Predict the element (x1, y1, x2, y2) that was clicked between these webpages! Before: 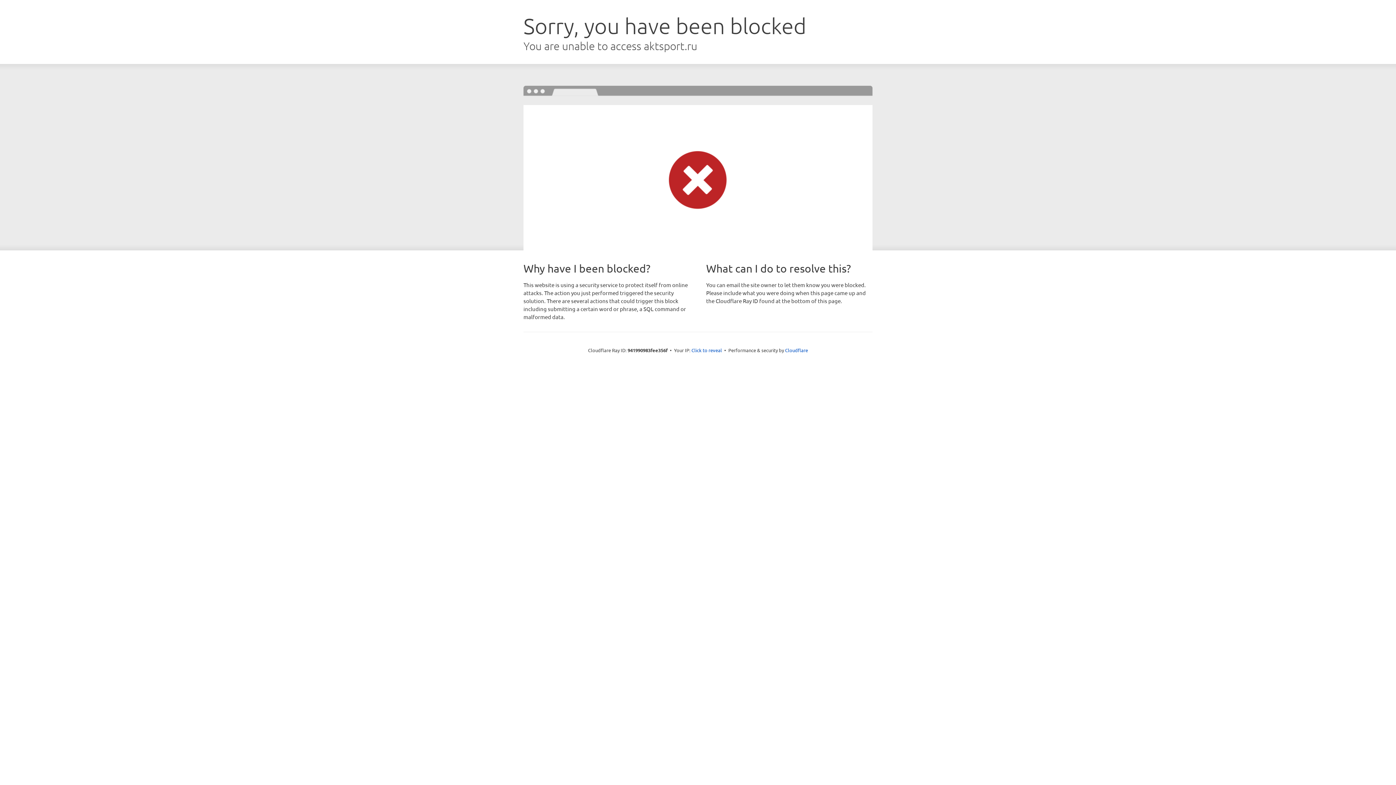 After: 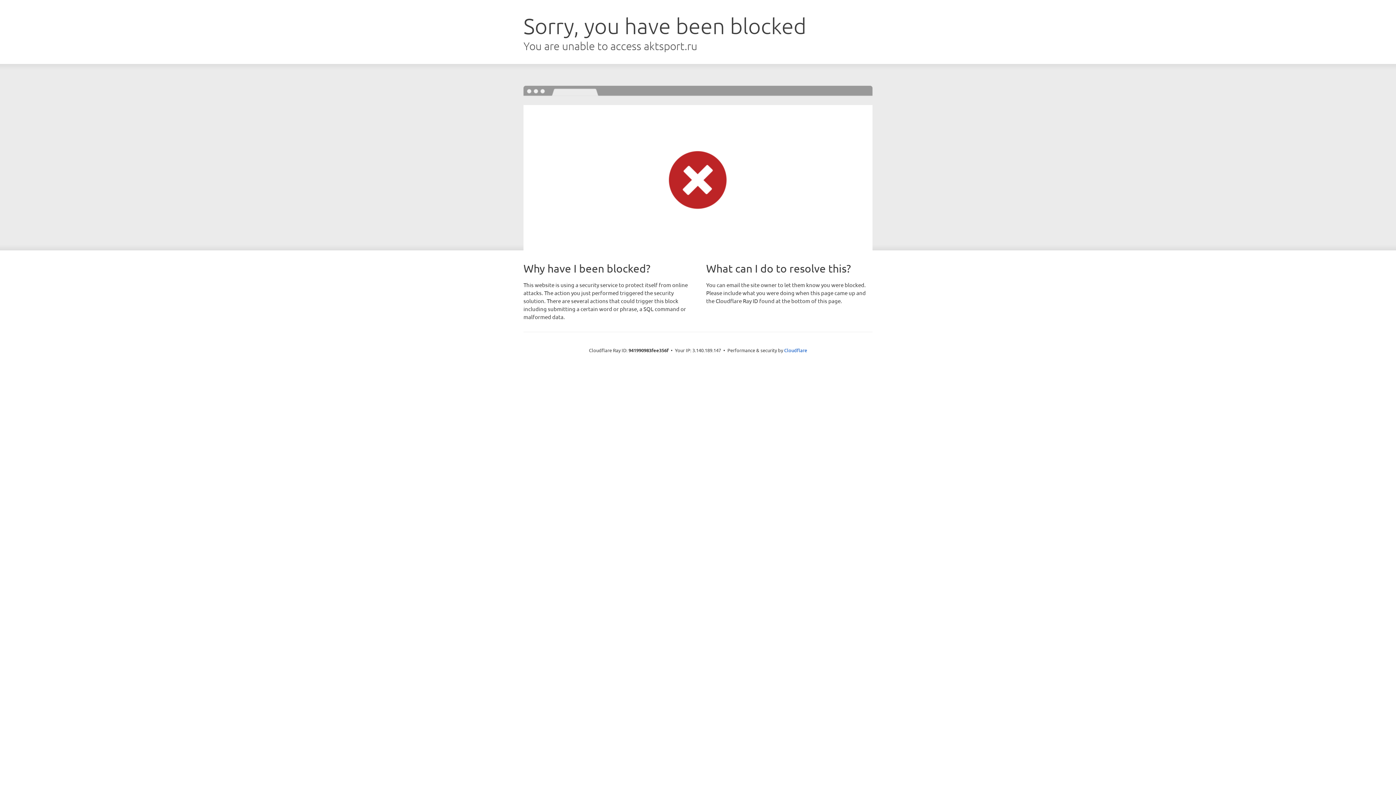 Action: bbox: (691, 346, 722, 353) label: Click to reveal